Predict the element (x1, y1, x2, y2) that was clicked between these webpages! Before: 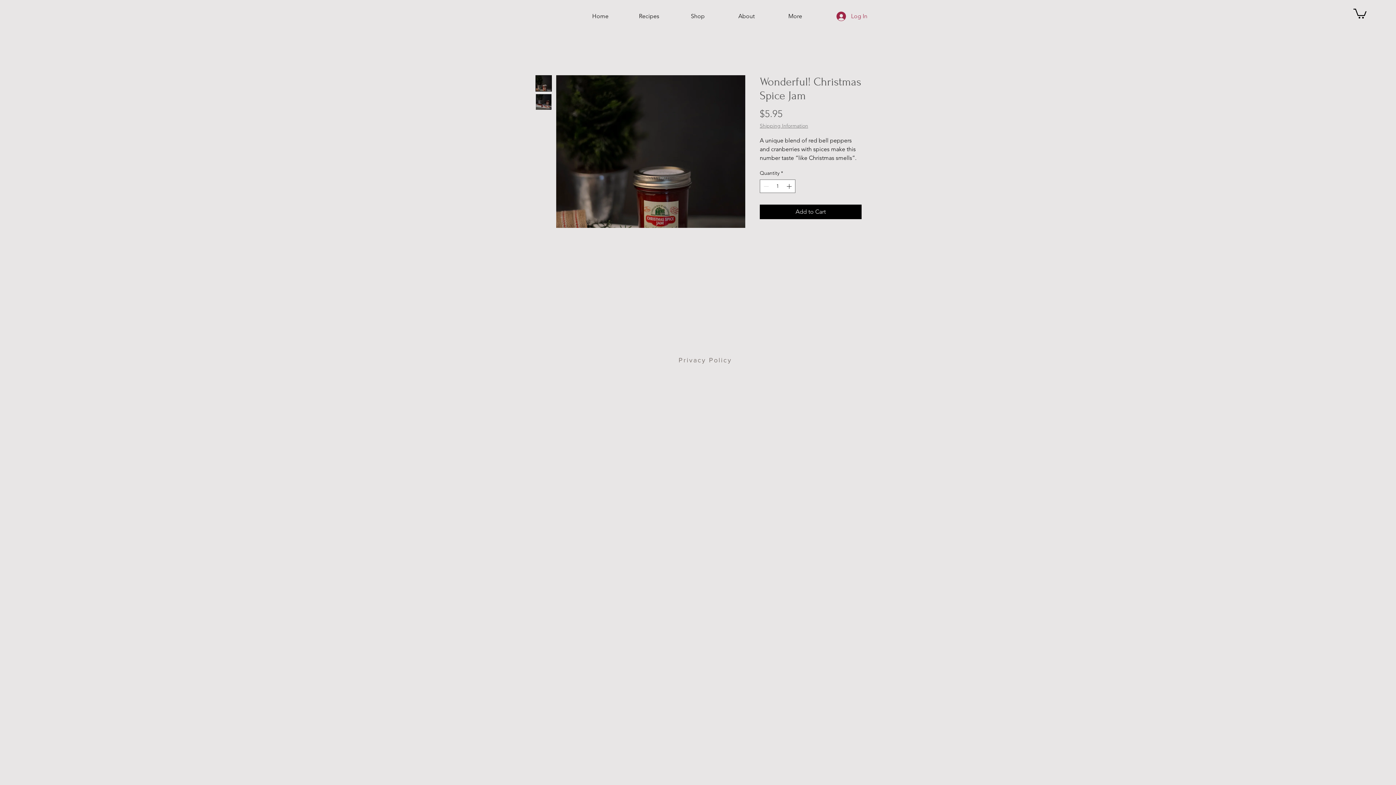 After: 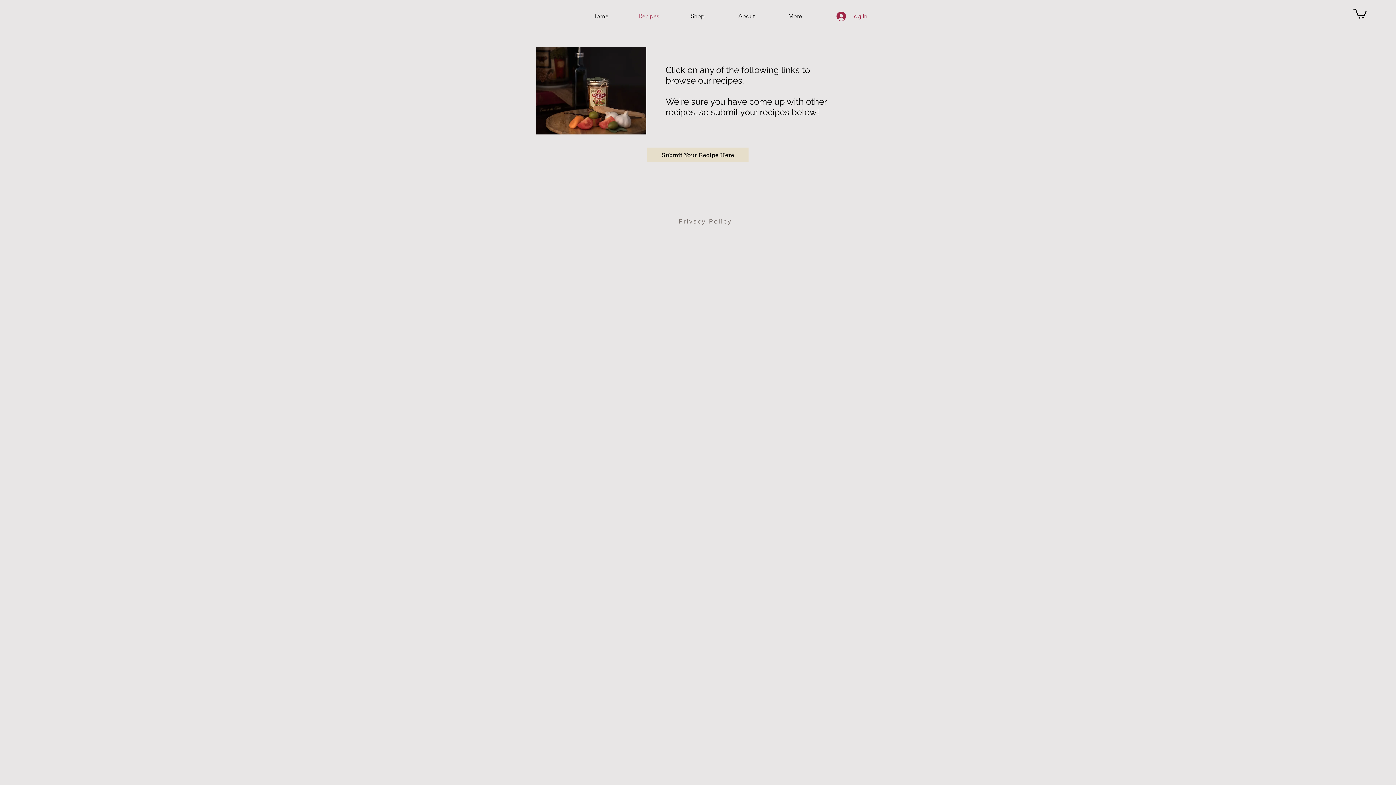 Action: bbox: (624, 7, 673, 25) label: Recipes